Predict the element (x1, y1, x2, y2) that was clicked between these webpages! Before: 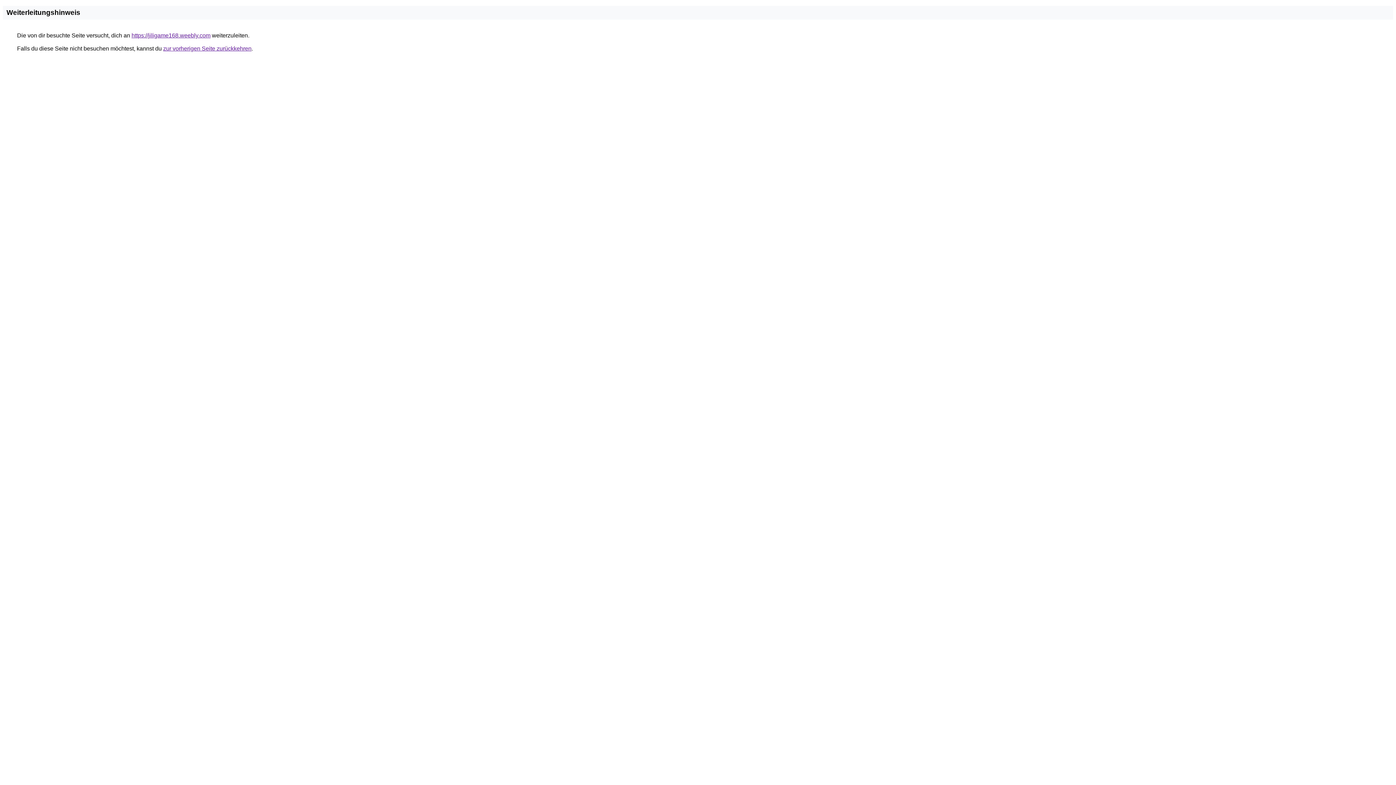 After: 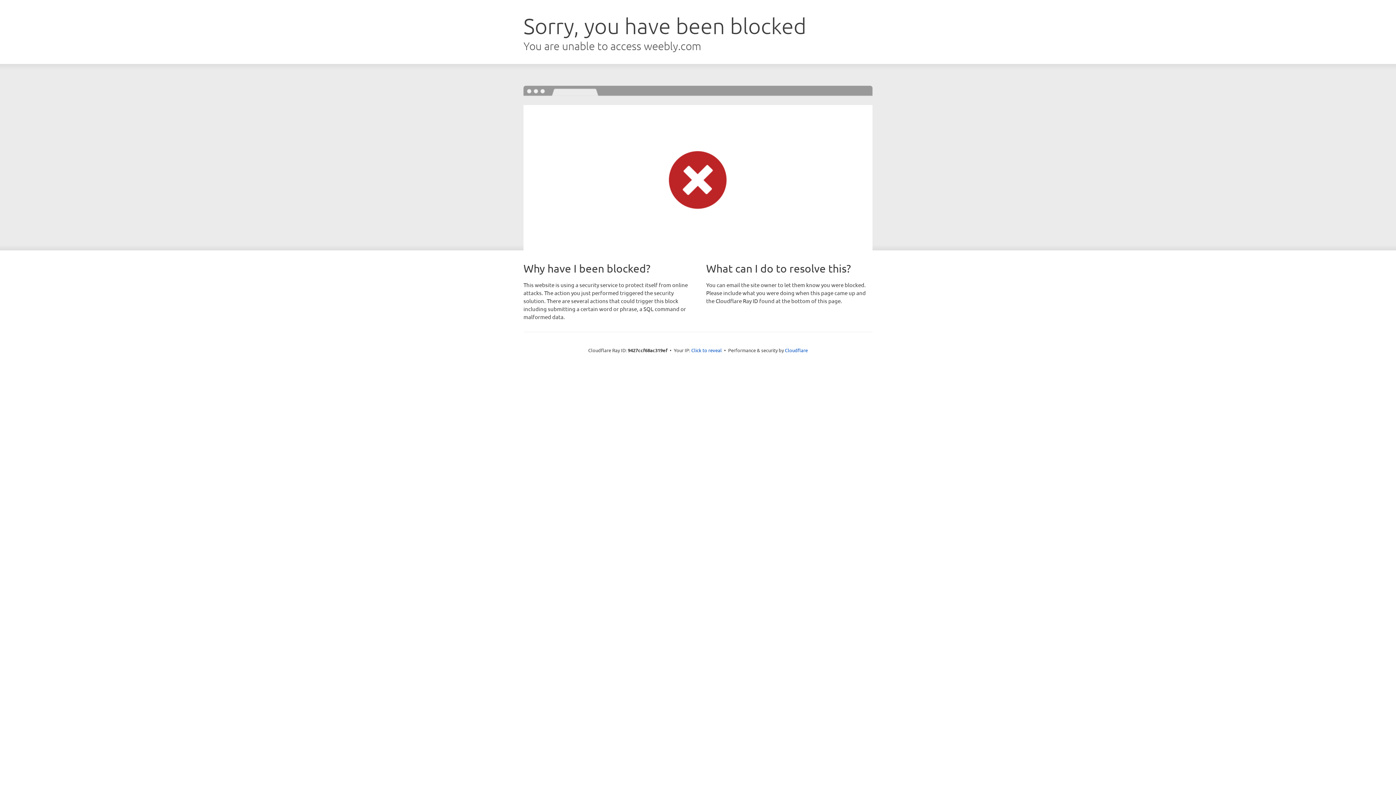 Action: bbox: (131, 32, 210, 38) label: https://jiligame168.weebly.com